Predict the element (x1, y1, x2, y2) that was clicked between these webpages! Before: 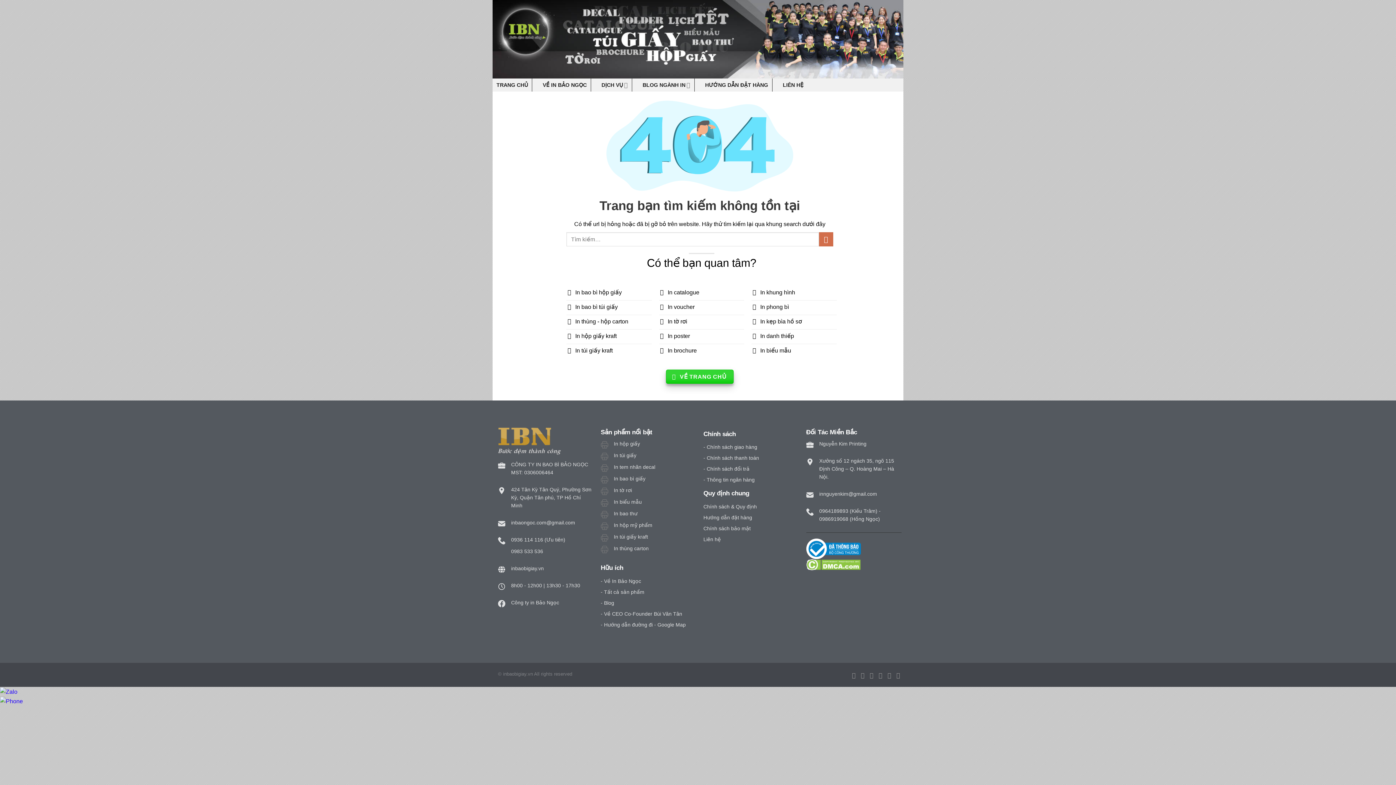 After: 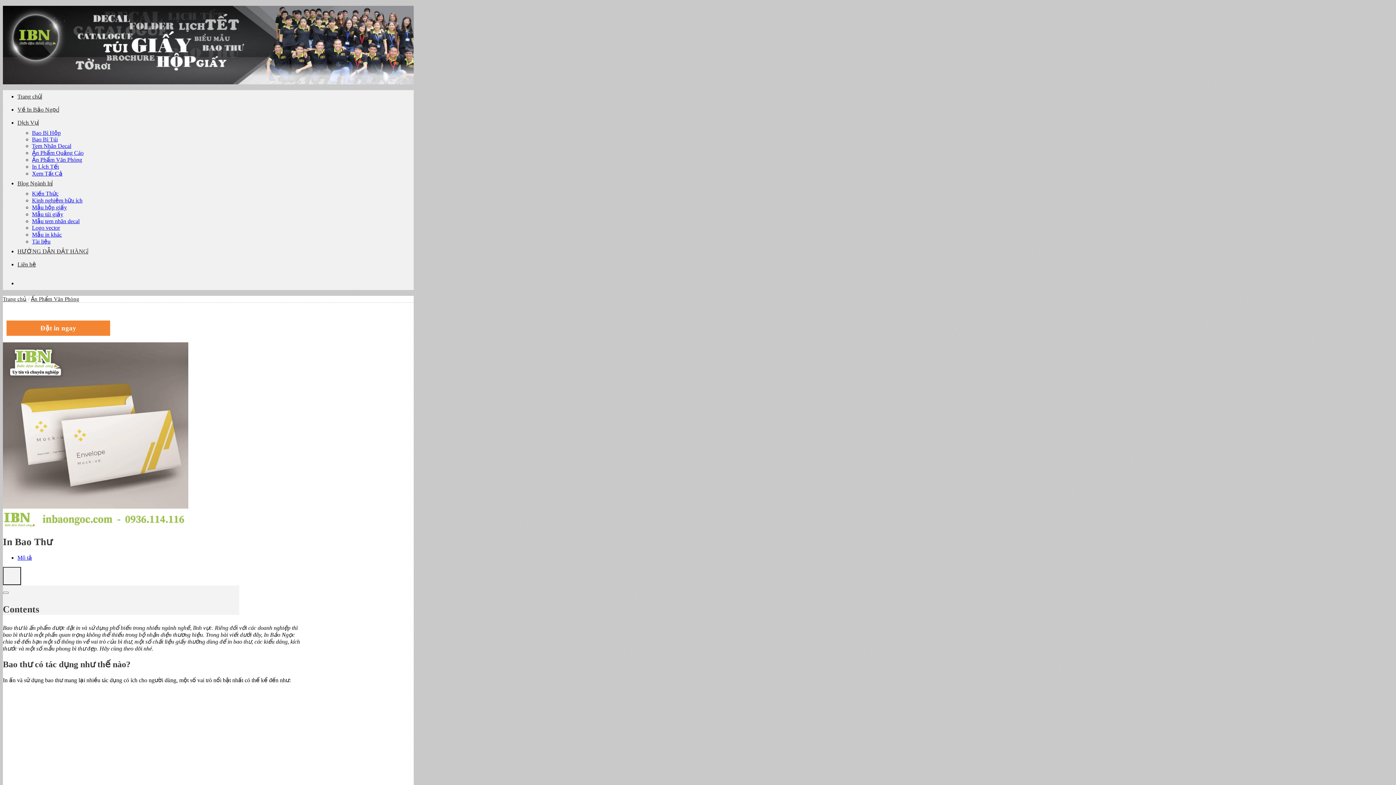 Action: label: In bao thư bbox: (614, 511, 637, 516)